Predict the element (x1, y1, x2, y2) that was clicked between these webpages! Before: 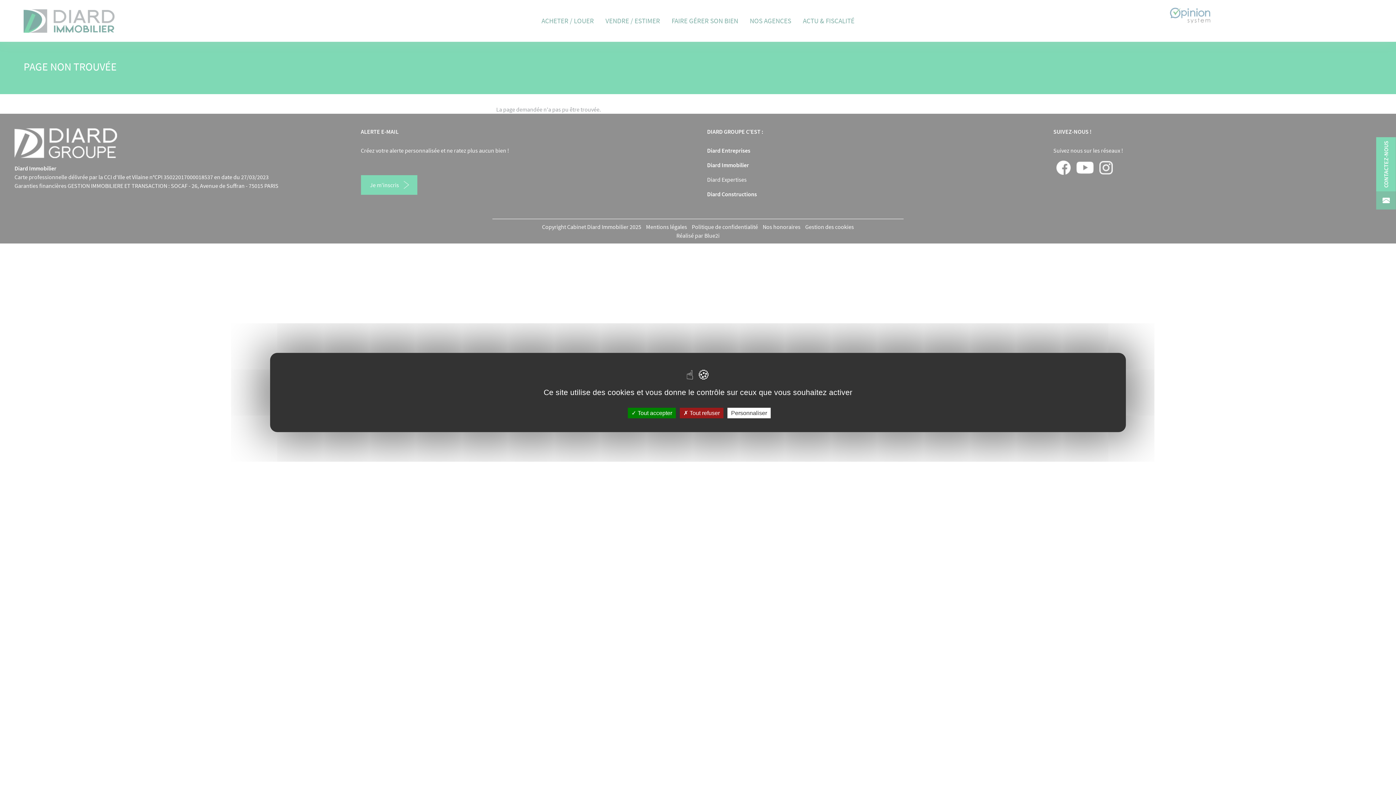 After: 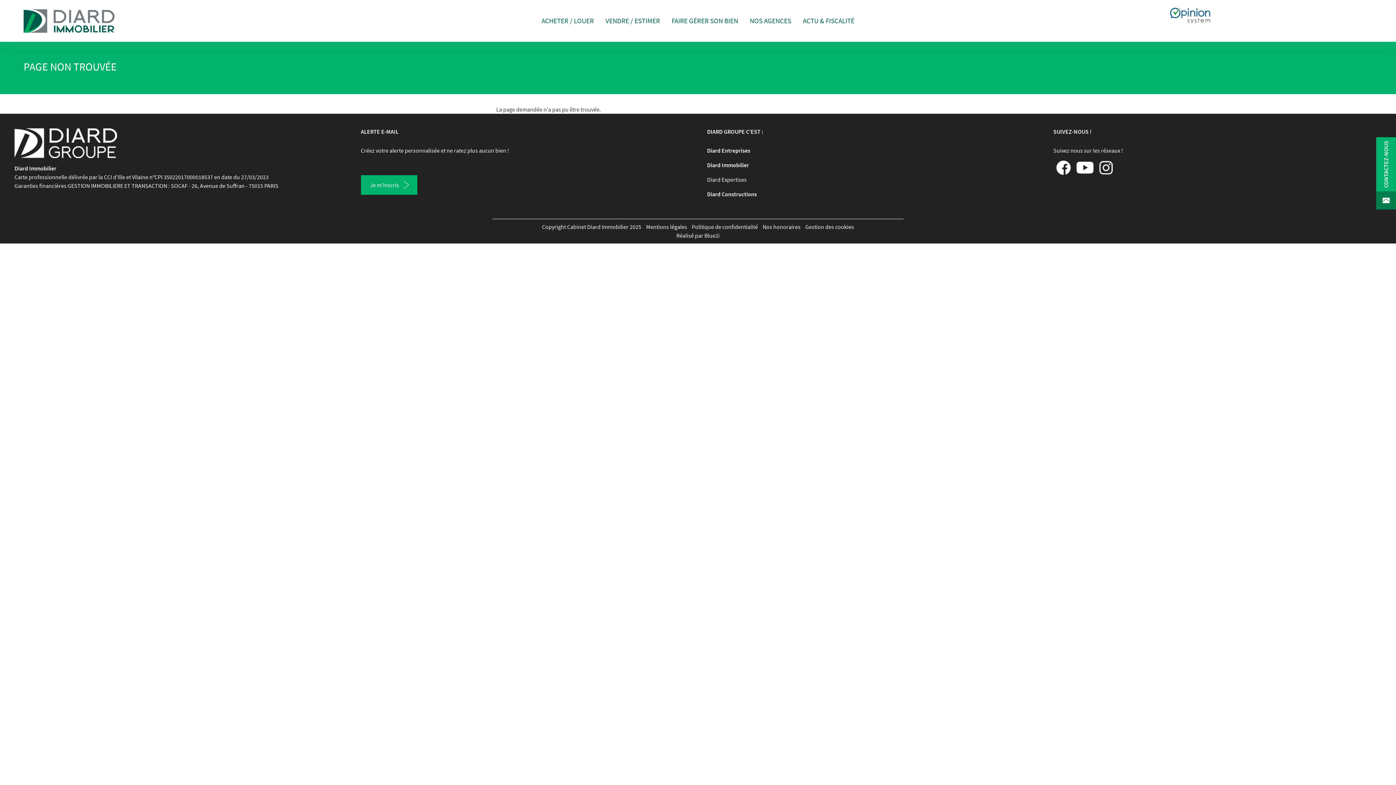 Action: bbox: (628, 408, 676, 418) label:  Tout accepter